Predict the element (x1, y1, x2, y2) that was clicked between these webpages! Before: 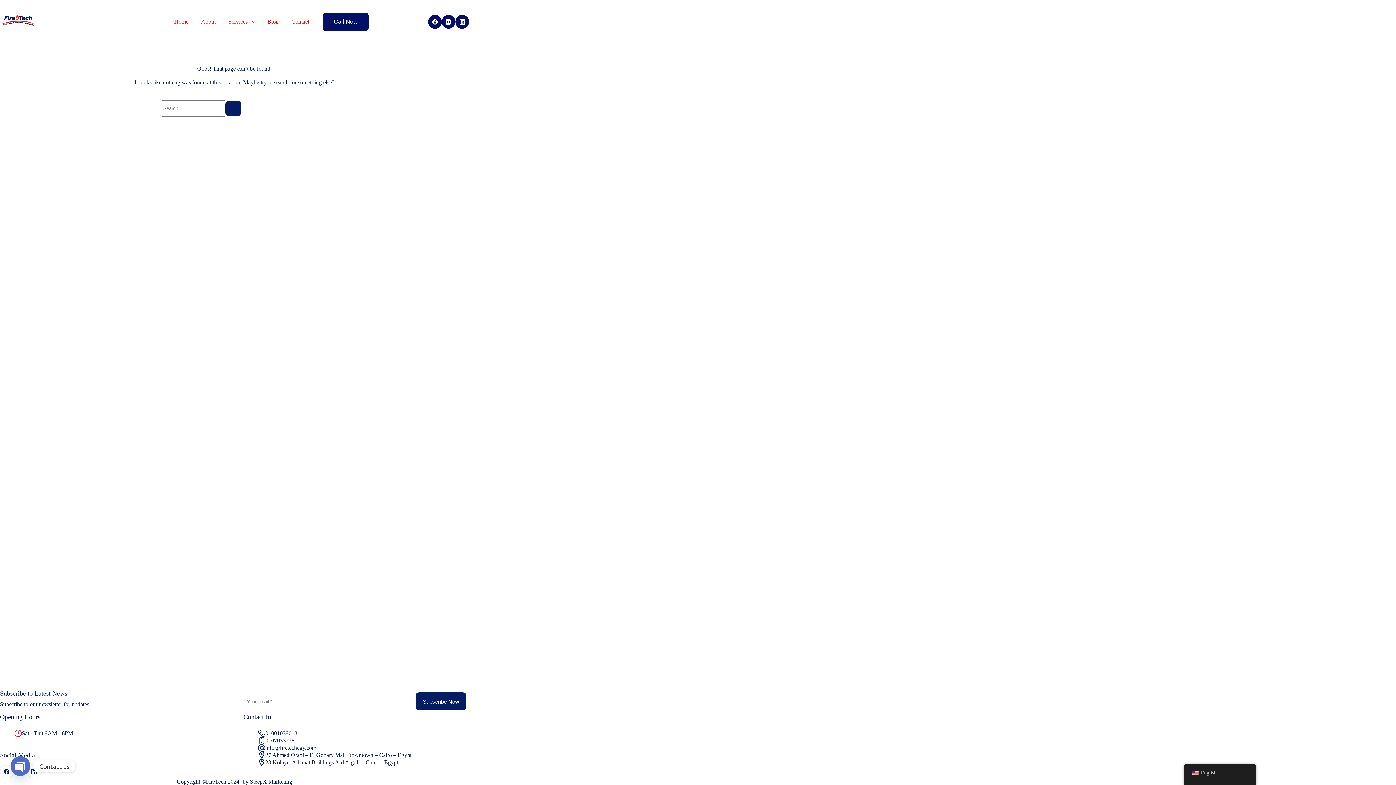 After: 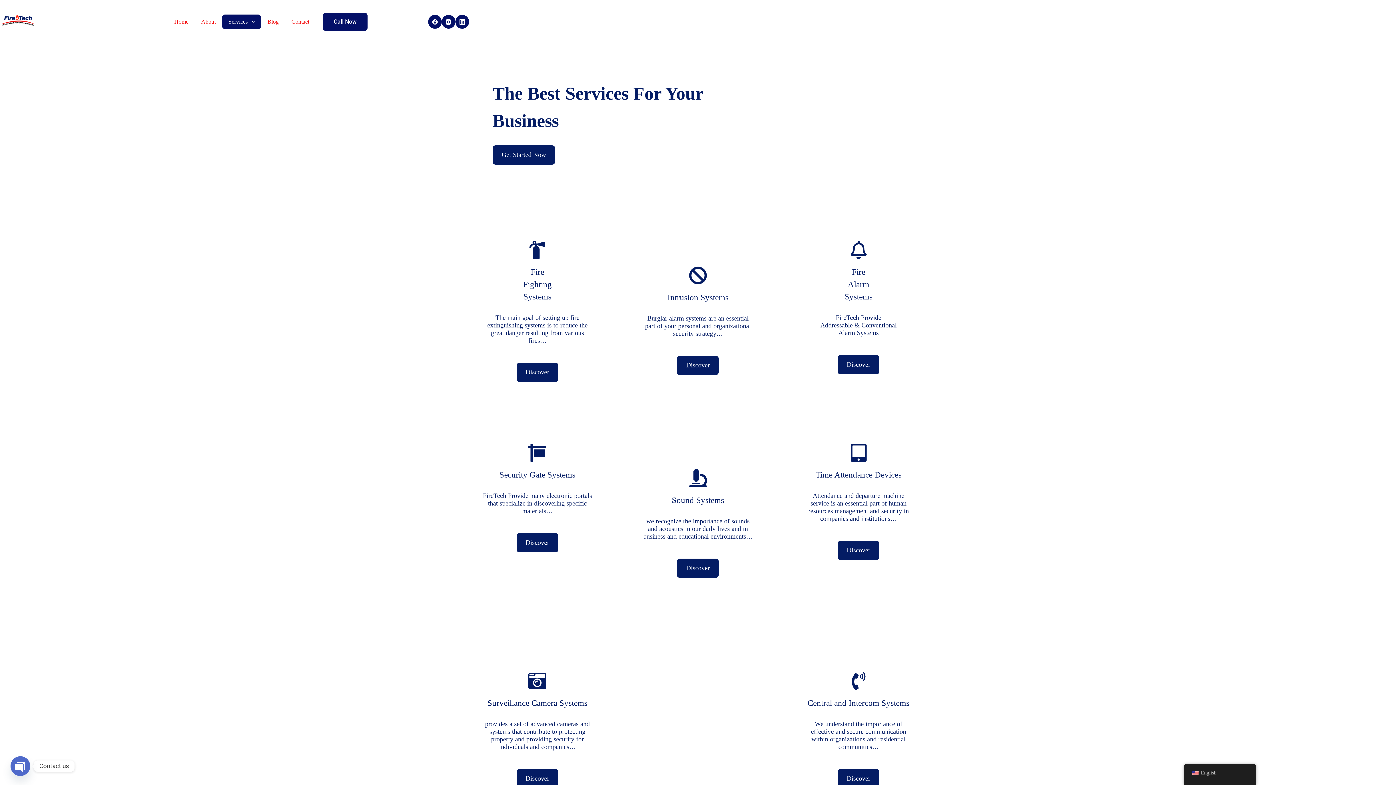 Action: bbox: (222, 14, 261, 29) label: Services